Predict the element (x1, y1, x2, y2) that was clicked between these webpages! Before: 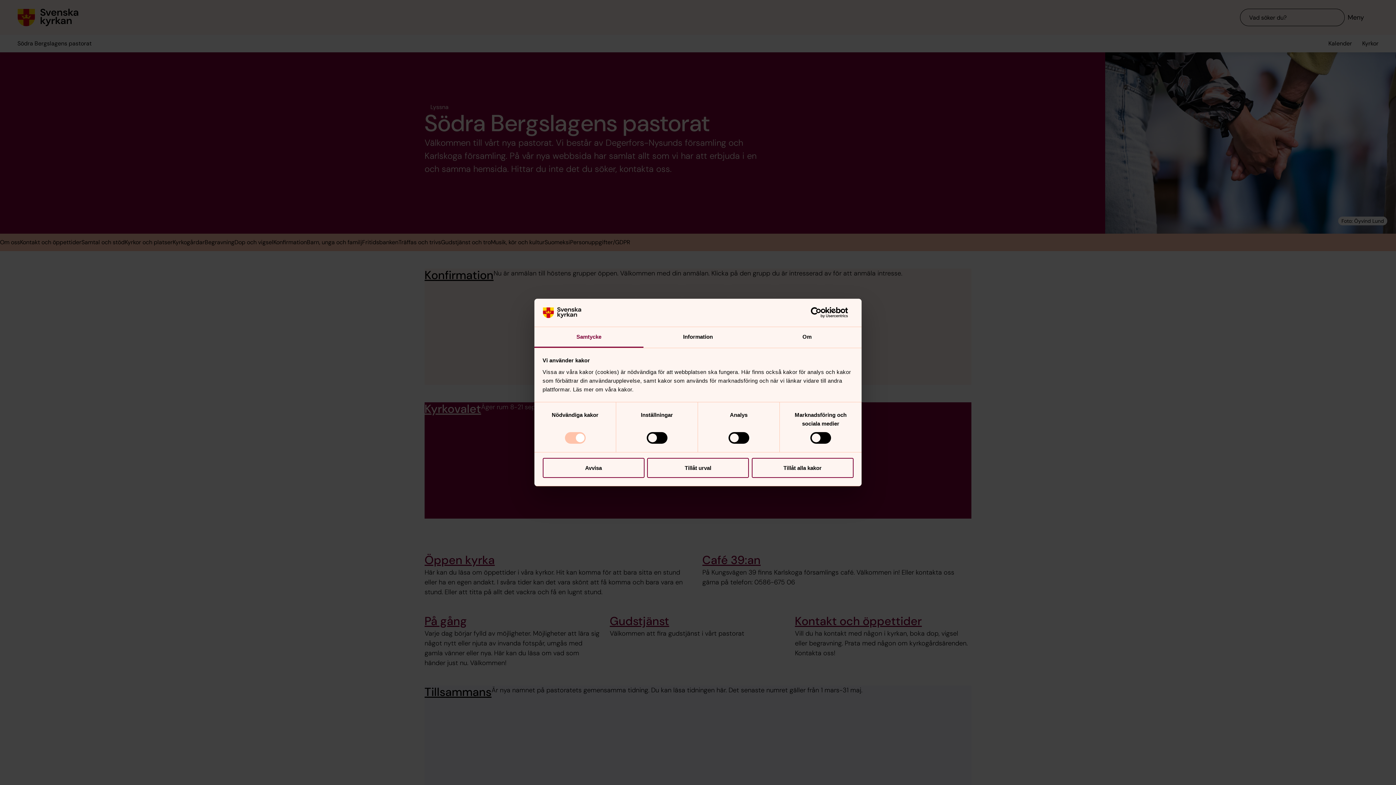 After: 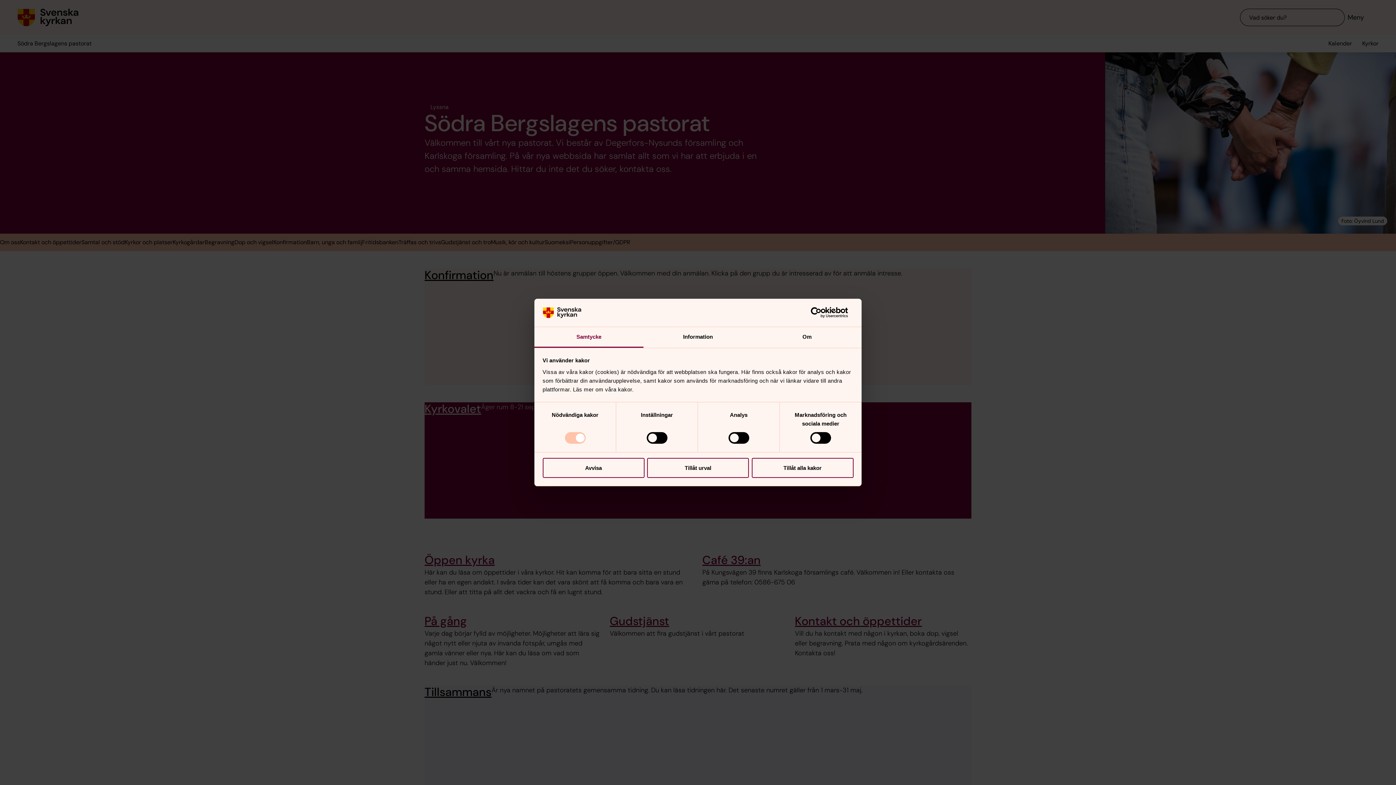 Action: bbox: (790, 307, 853, 318) label: Usercentrics Cookiebot - opens in a new window